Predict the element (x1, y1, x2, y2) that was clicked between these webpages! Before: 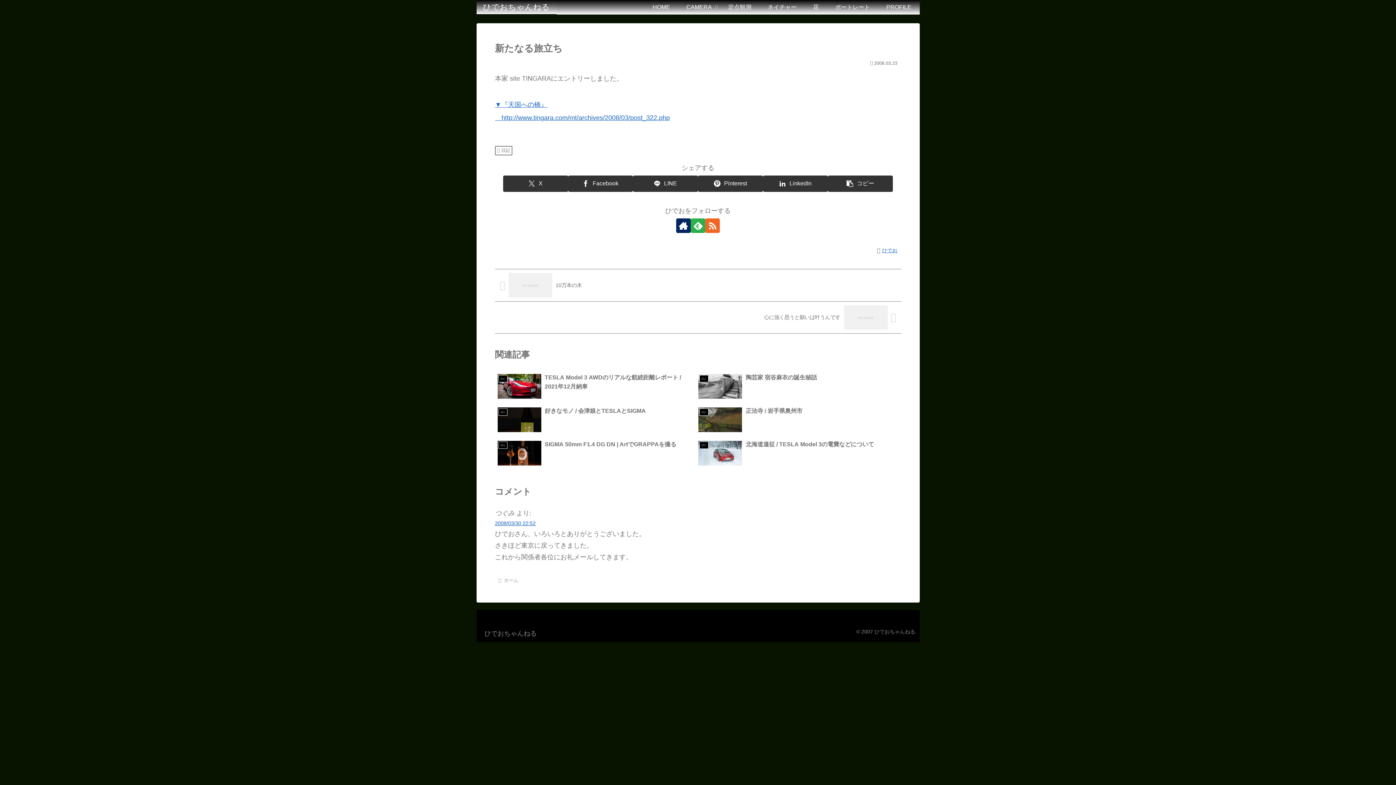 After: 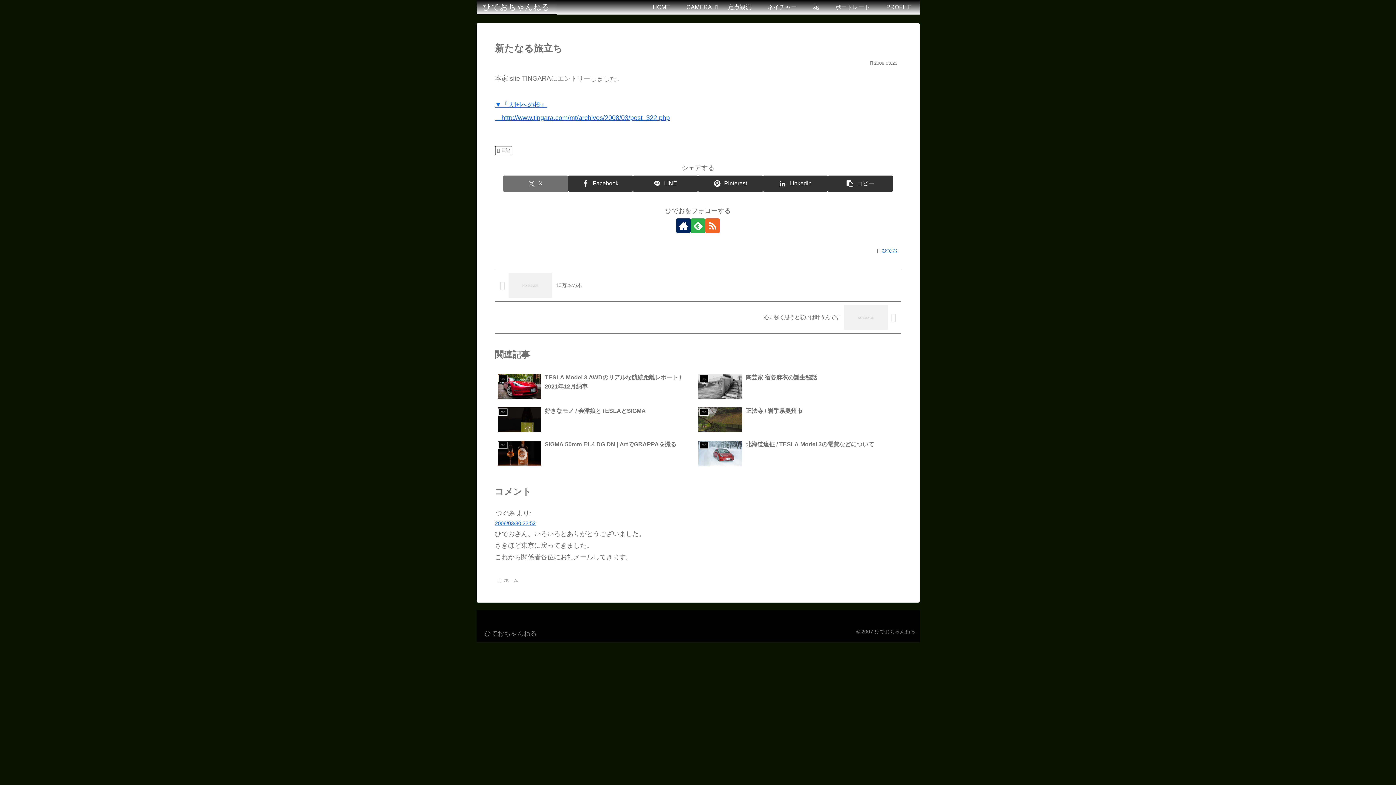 Action: bbox: (503, 175, 568, 191) label: Xでシェア